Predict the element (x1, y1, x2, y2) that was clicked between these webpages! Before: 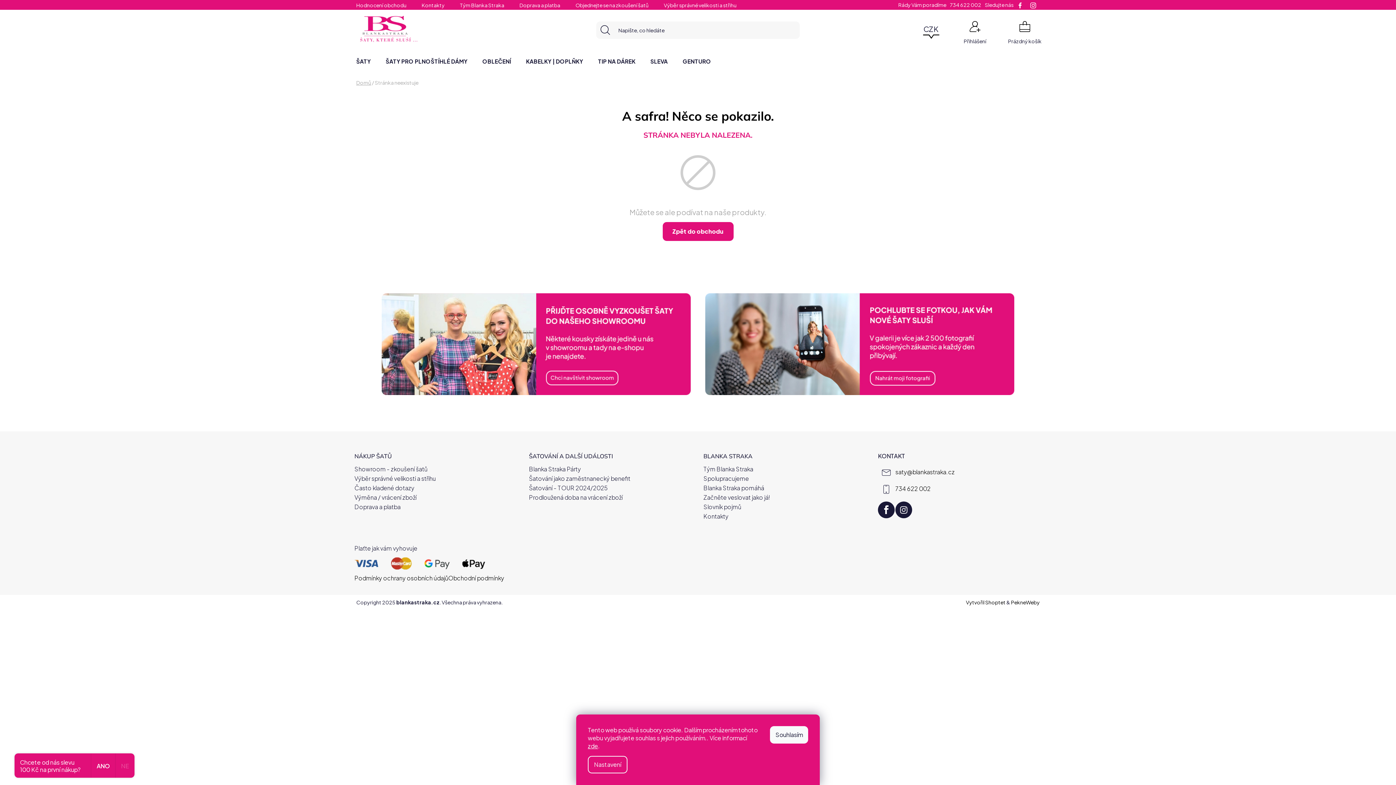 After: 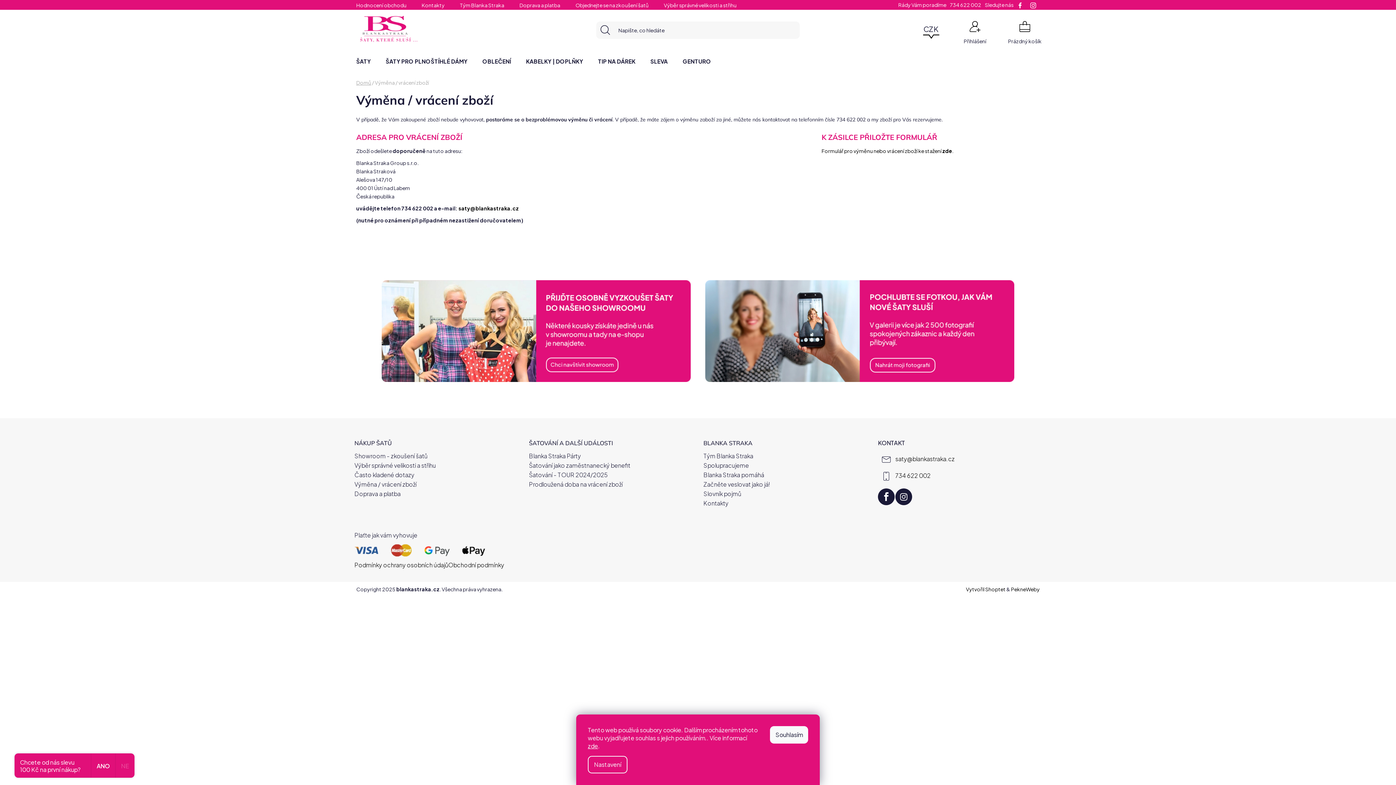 Action: bbox: (354, 492, 416, 502) label: Výměna / vrácení zboží